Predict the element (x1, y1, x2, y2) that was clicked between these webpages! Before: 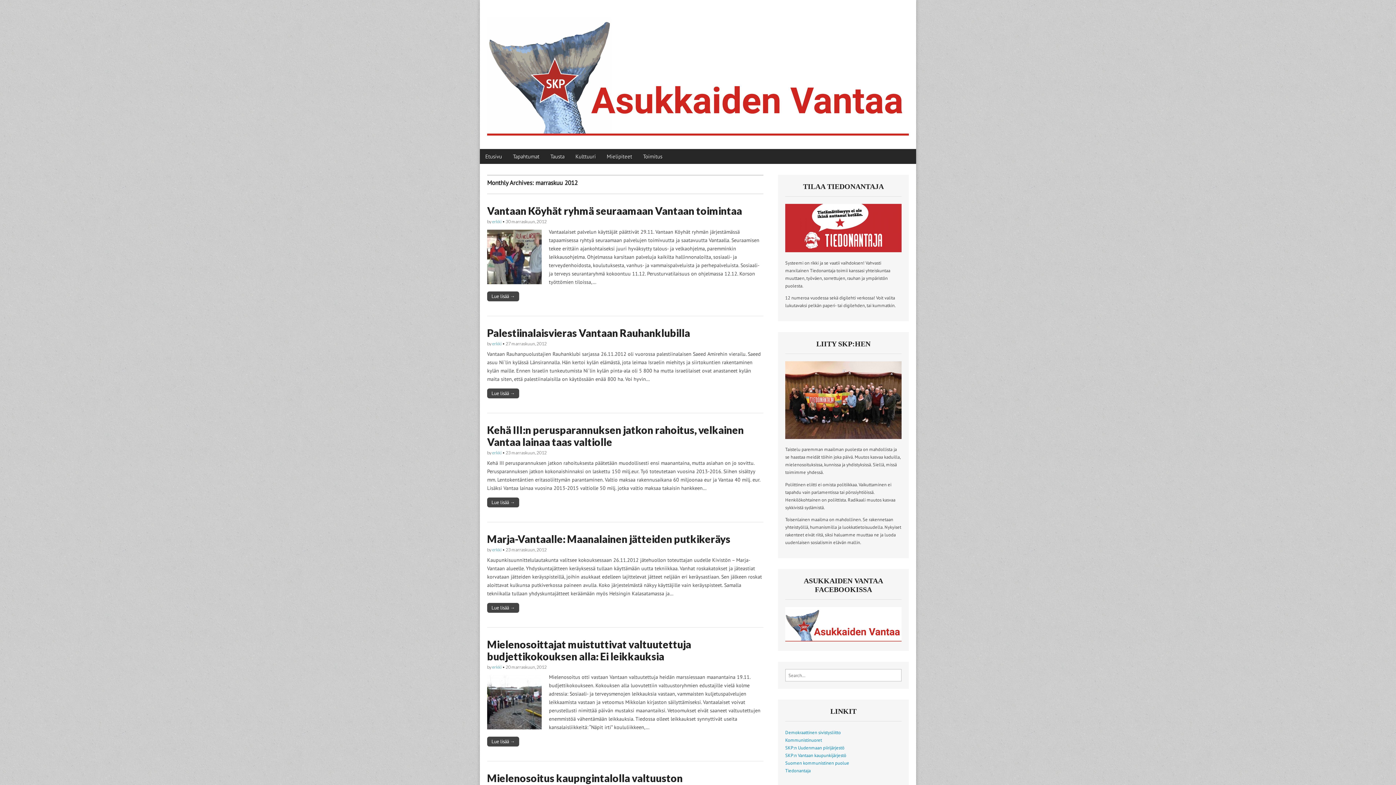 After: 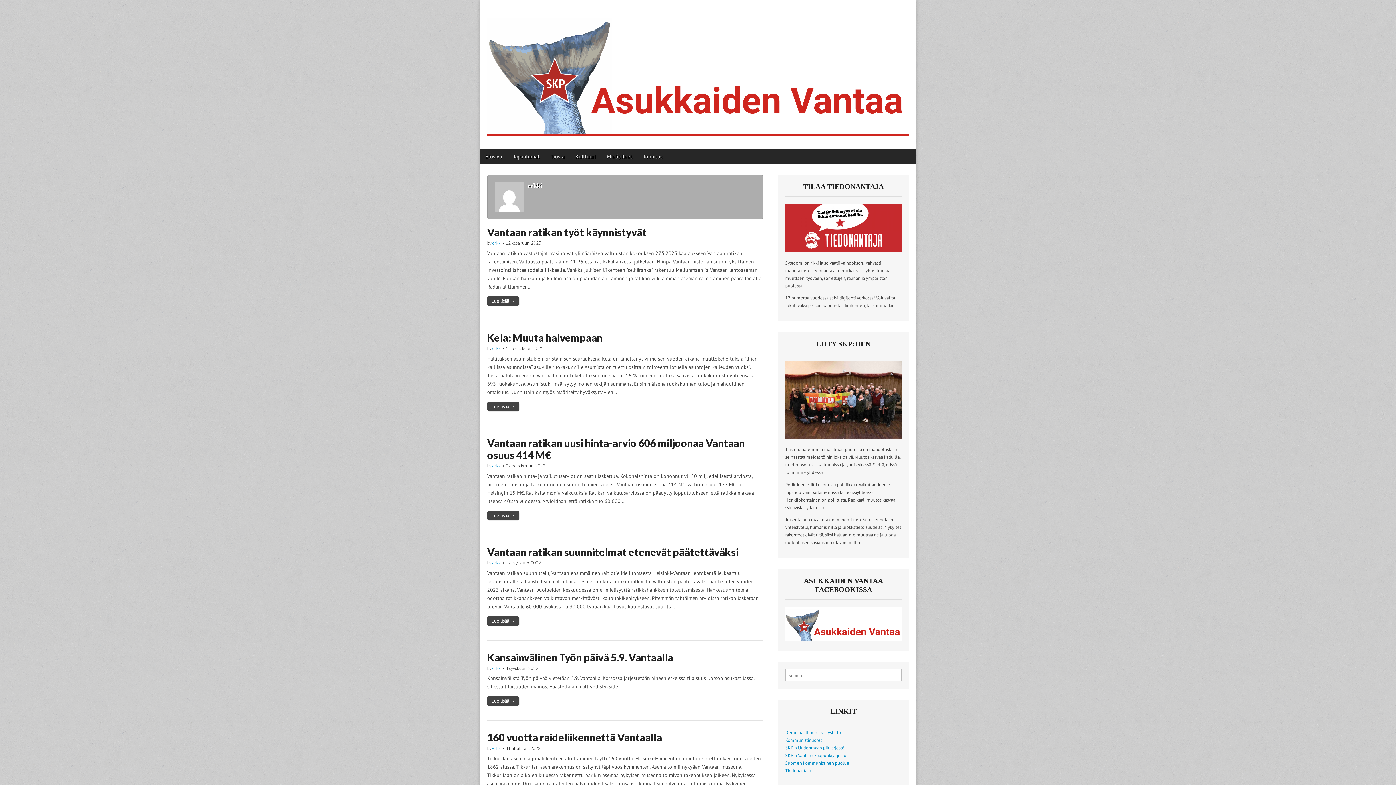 Action: label: erkki bbox: (492, 218, 501, 224)